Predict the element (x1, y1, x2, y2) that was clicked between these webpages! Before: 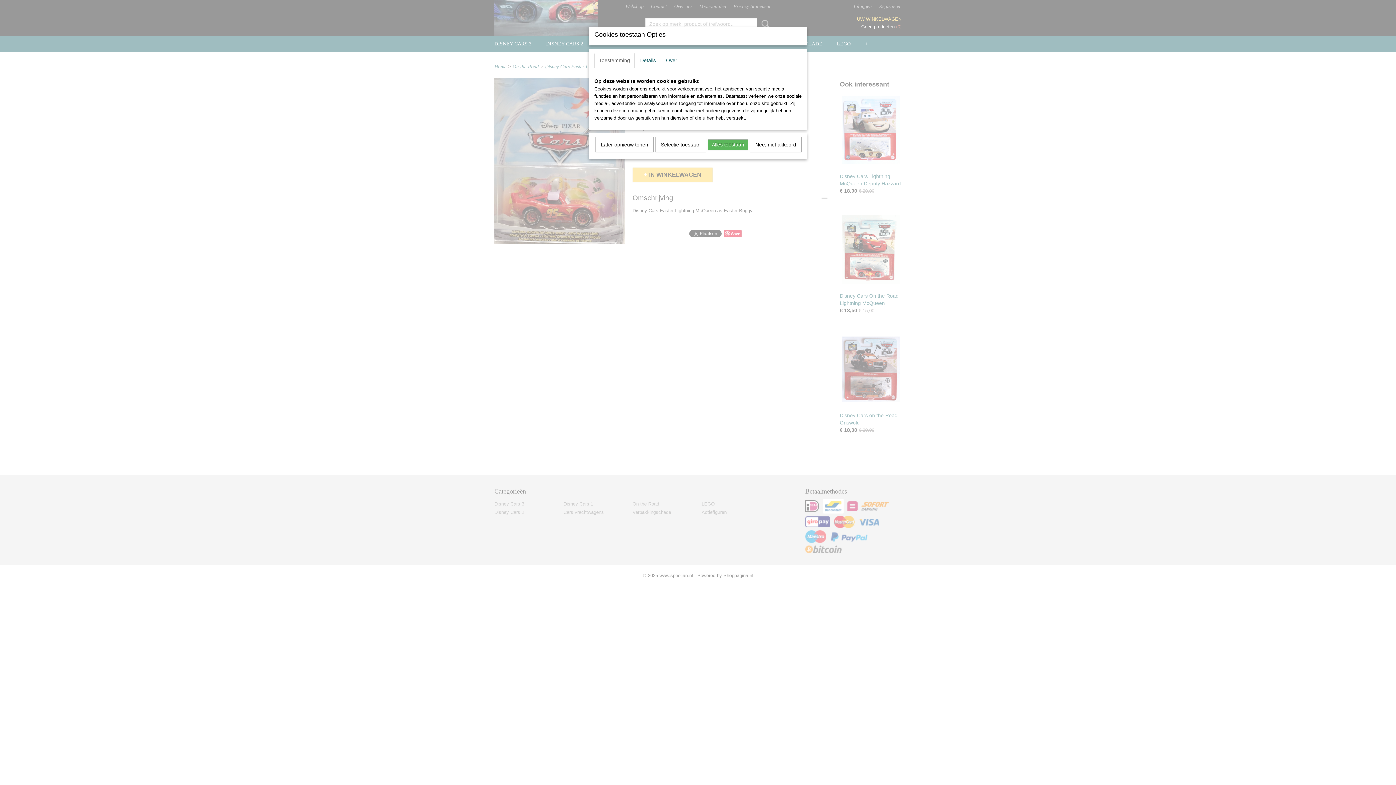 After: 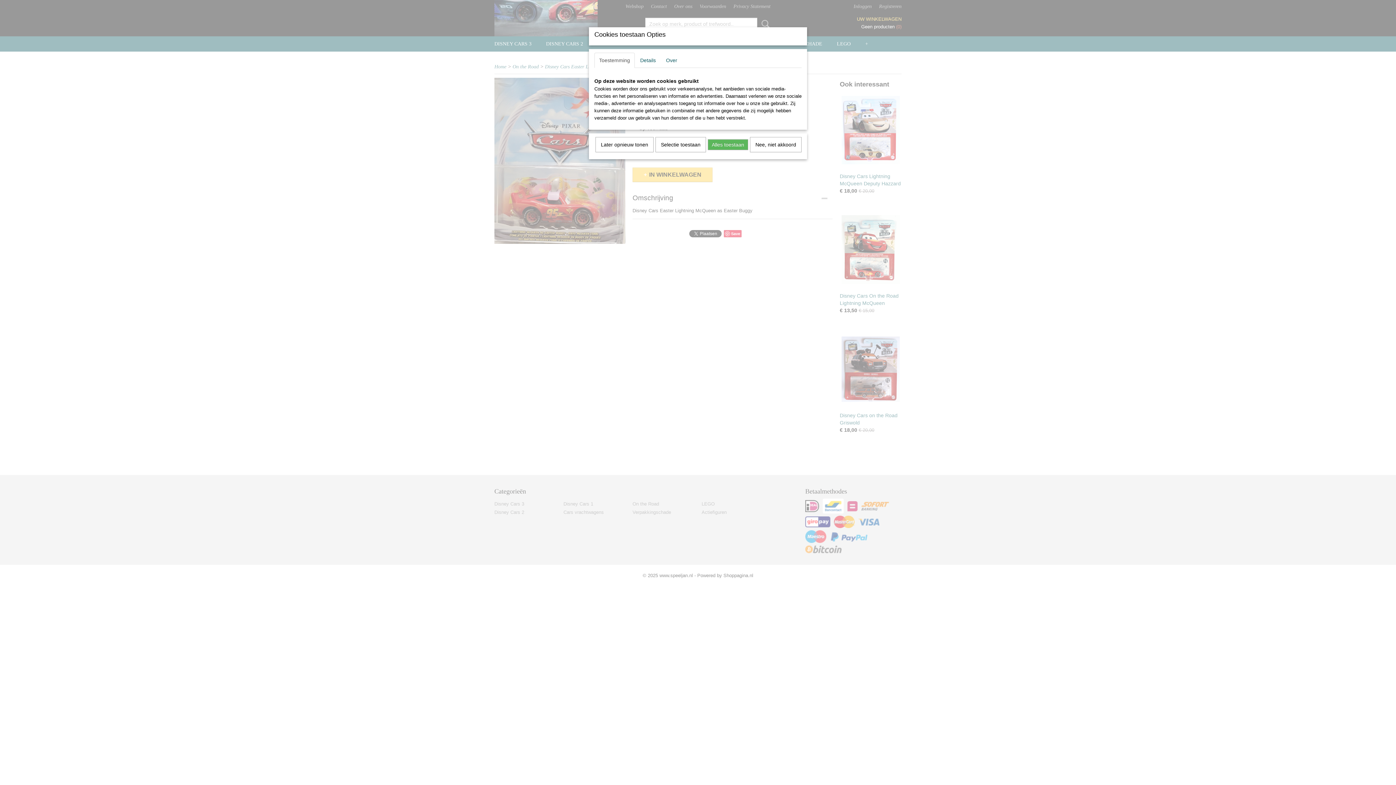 Action: label: Toestemming bbox: (594, 52, 634, 68)